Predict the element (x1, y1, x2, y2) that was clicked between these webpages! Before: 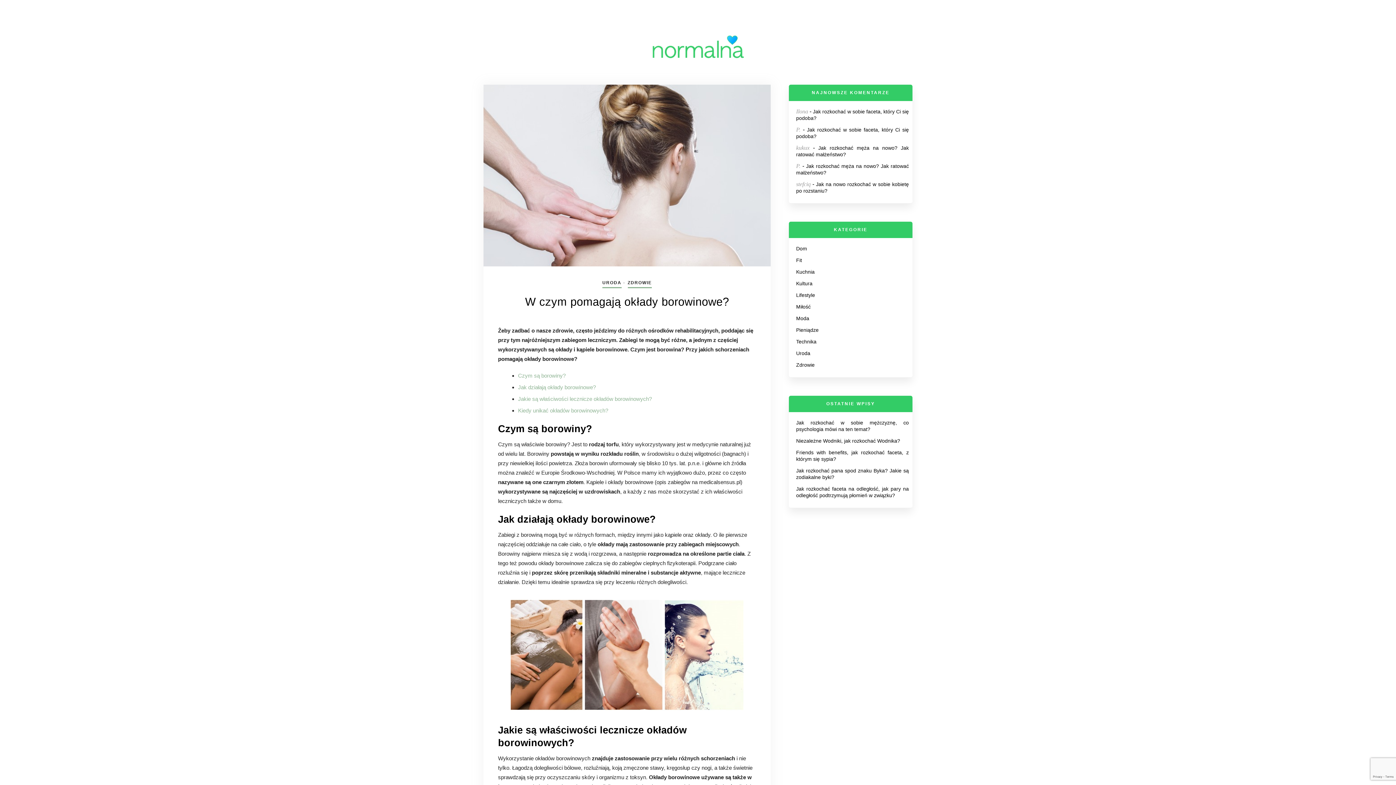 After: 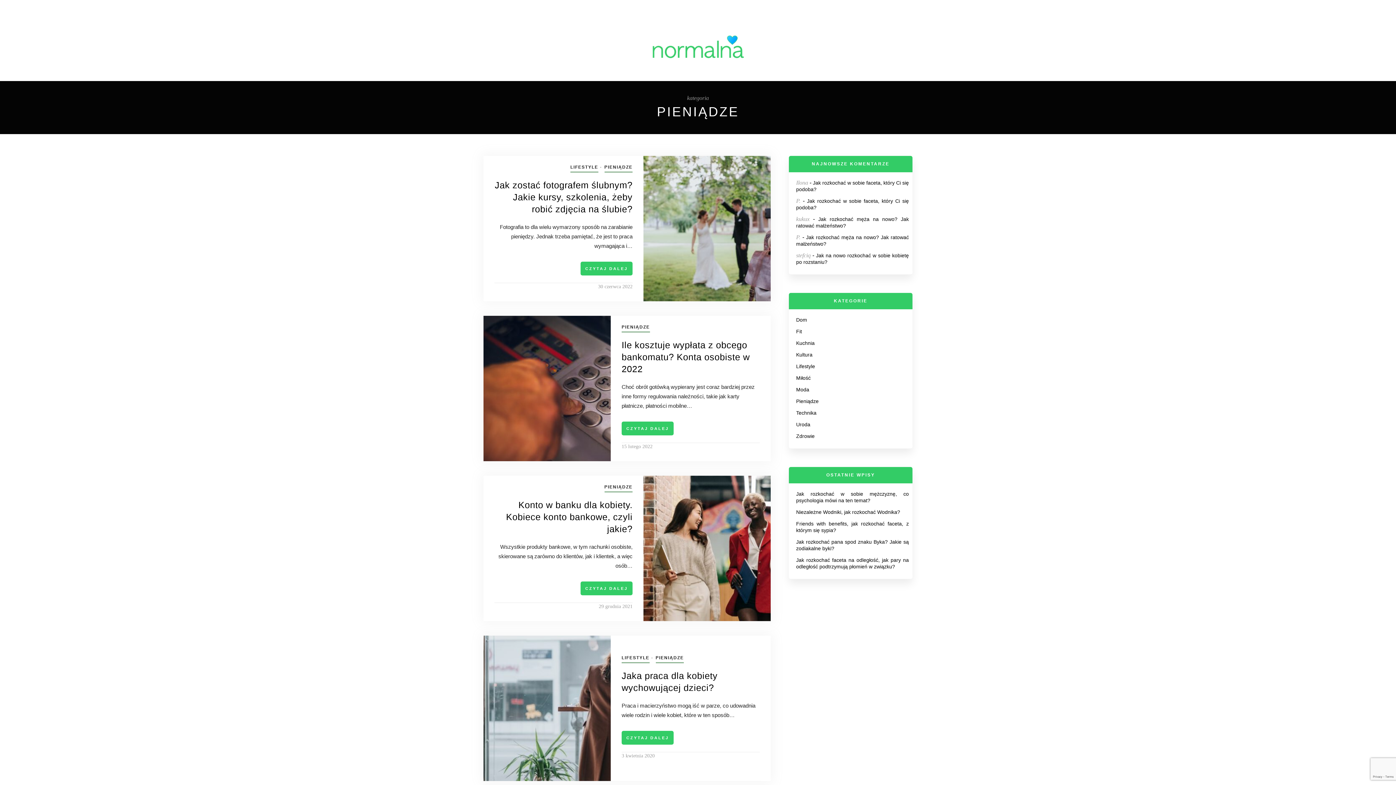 Action: bbox: (796, 327, 818, 333) label: Pieniądze